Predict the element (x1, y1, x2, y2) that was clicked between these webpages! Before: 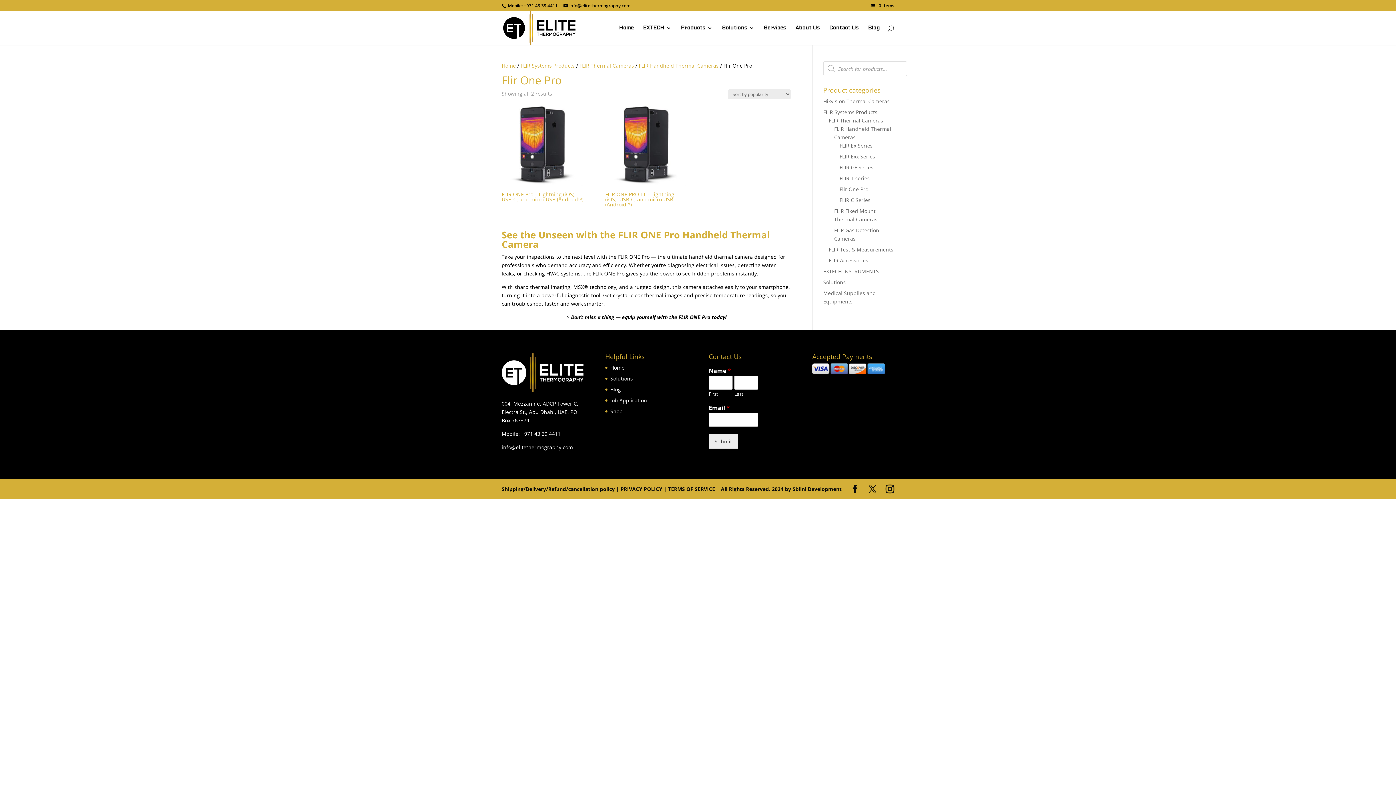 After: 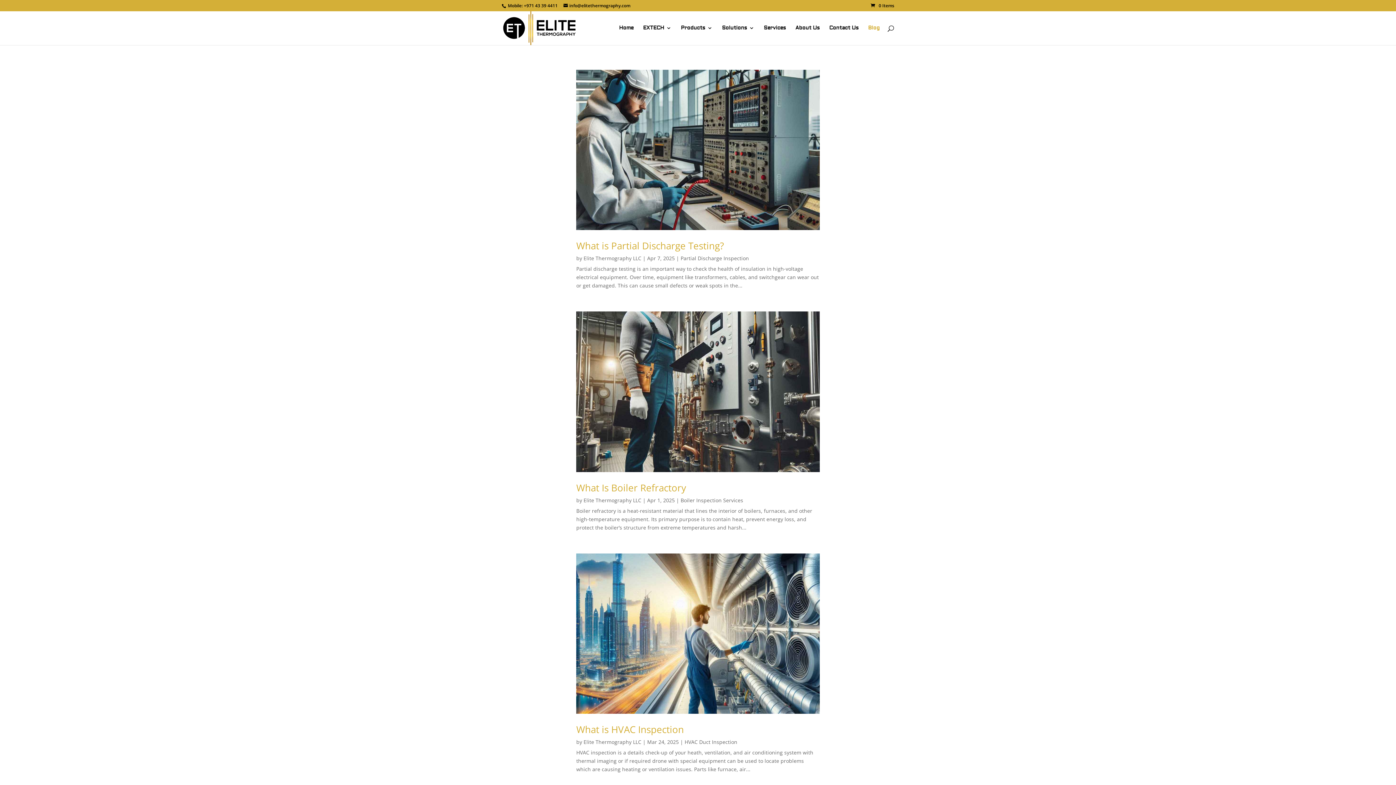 Action: label: Blog bbox: (868, 25, 880, 45)